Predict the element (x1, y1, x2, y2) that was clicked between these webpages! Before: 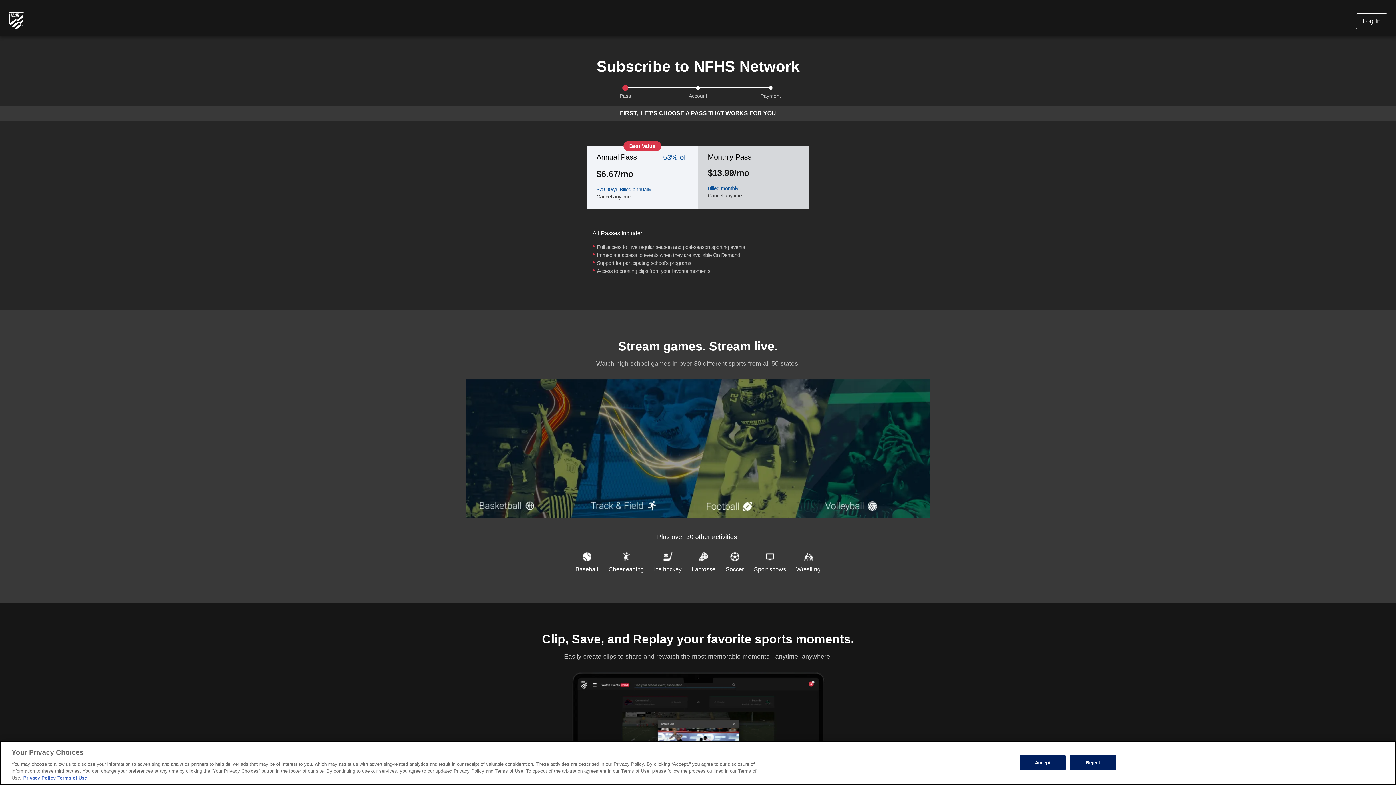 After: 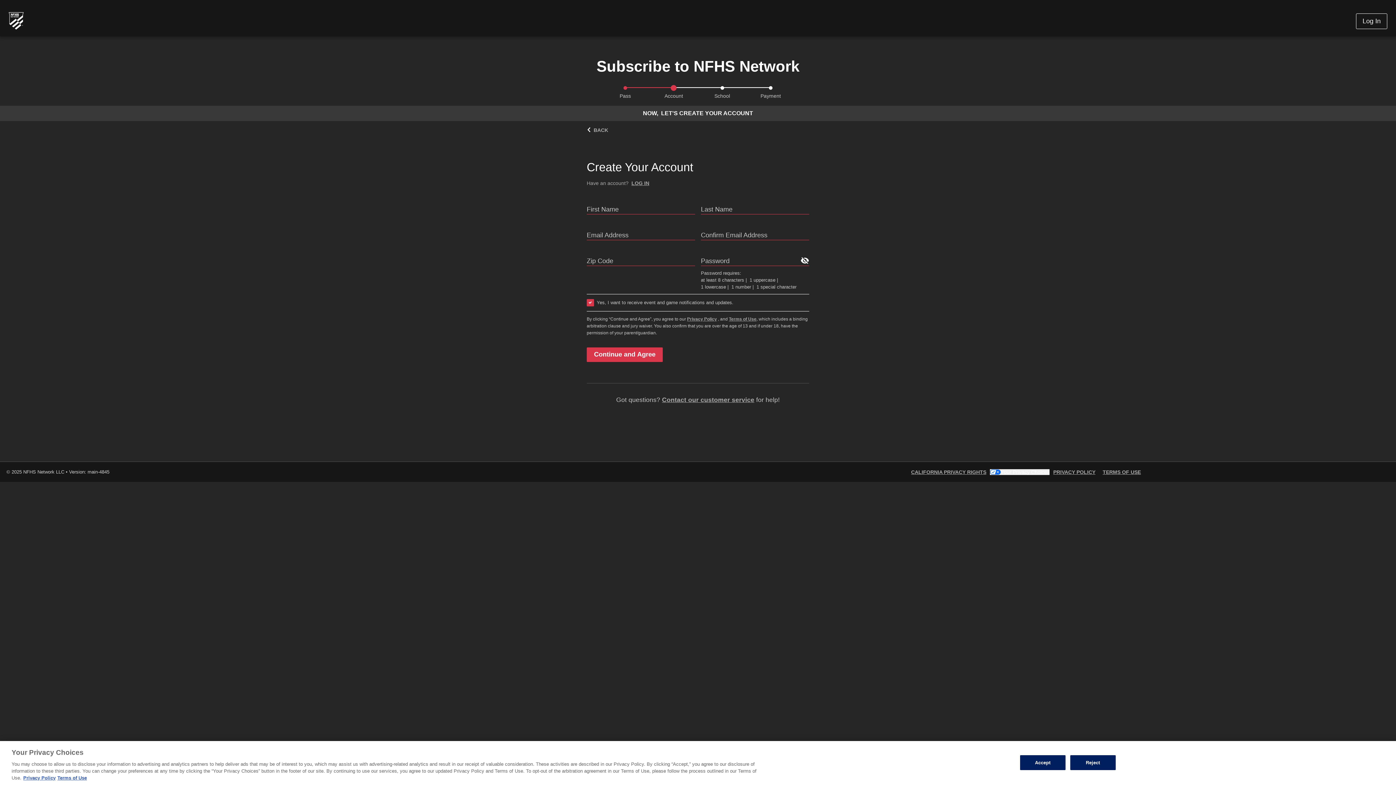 Action: label: Best Value
Annual Pass
53% off

$6.67/mo

$79.99/yr. Billed annually.

Cancel anytime. bbox: (586, 145, 698, 209)